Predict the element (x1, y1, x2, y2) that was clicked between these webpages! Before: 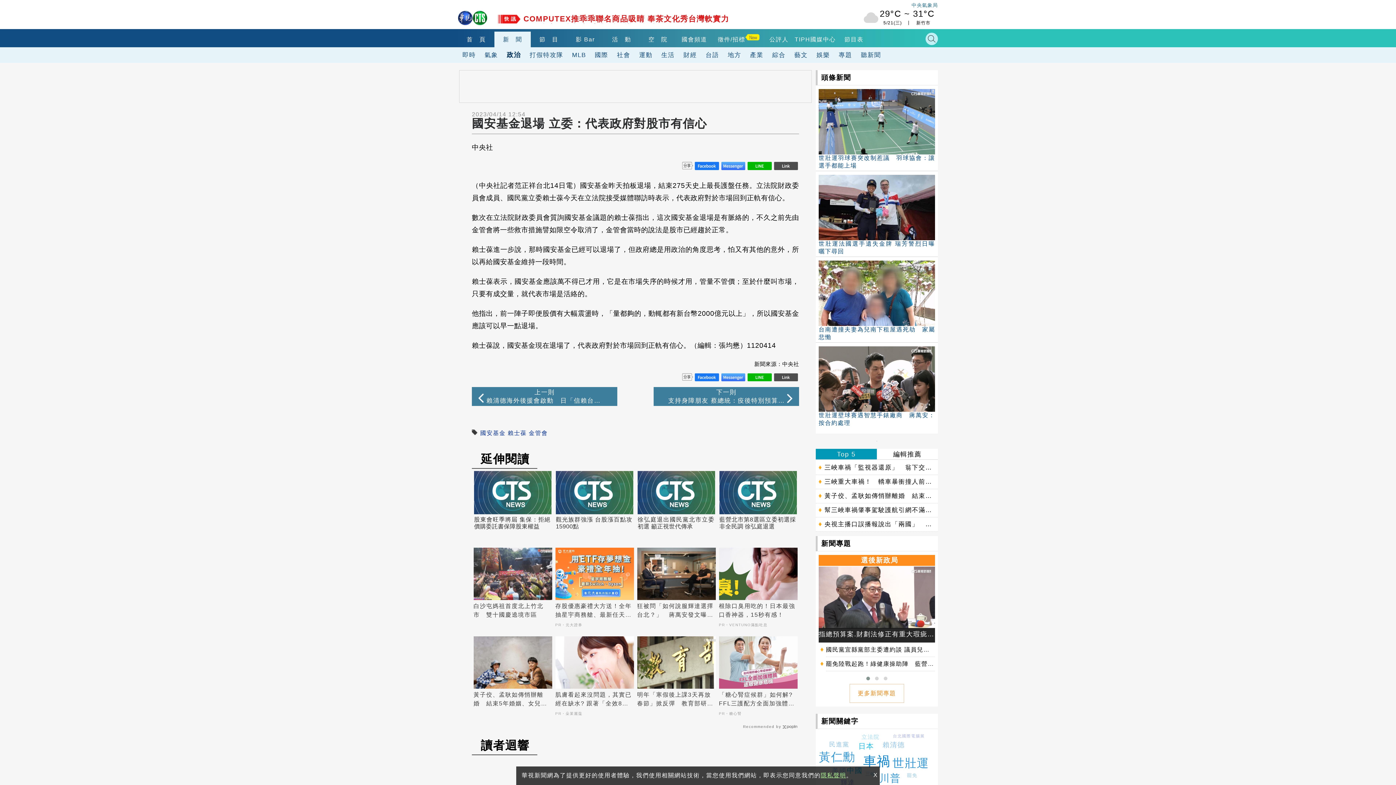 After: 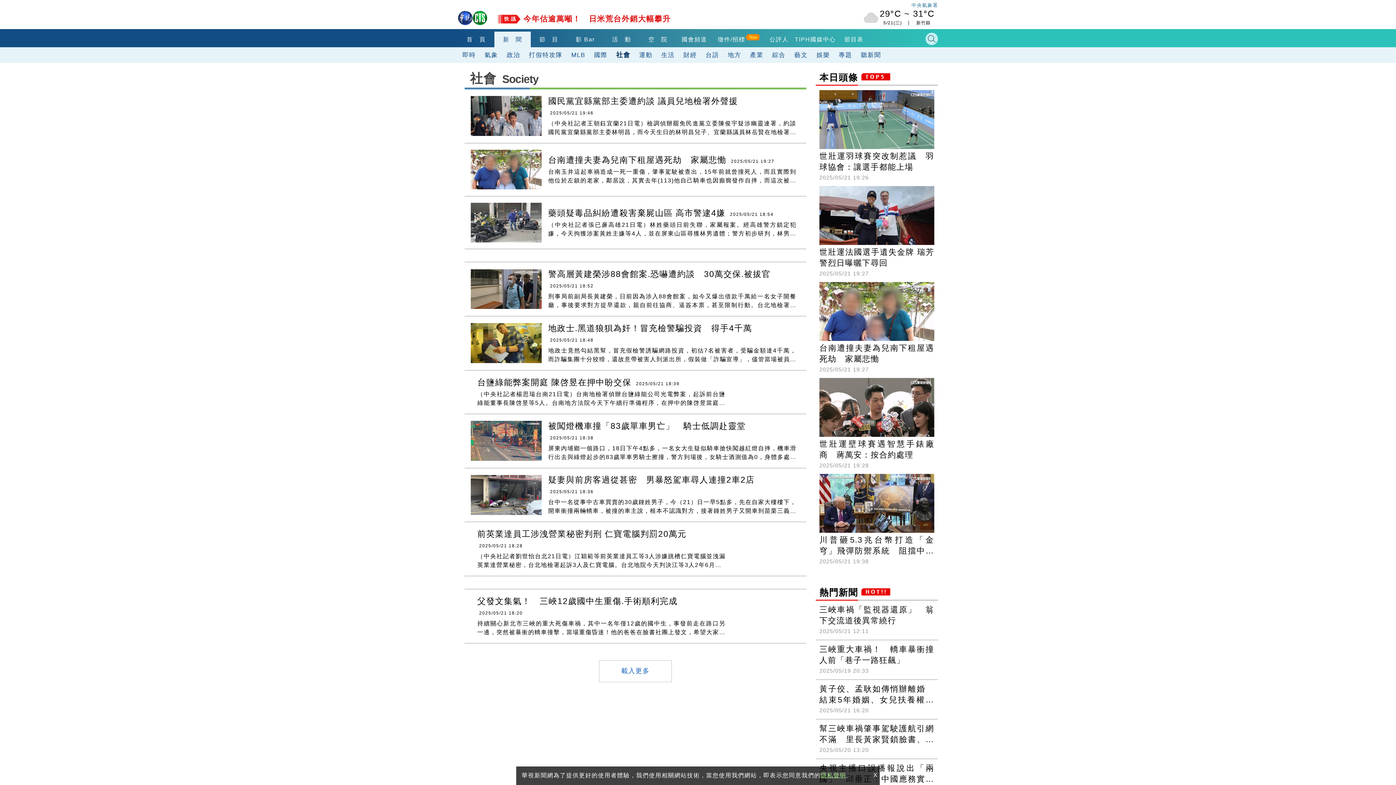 Action: label: 社會 bbox: (612, 47, 634, 62)